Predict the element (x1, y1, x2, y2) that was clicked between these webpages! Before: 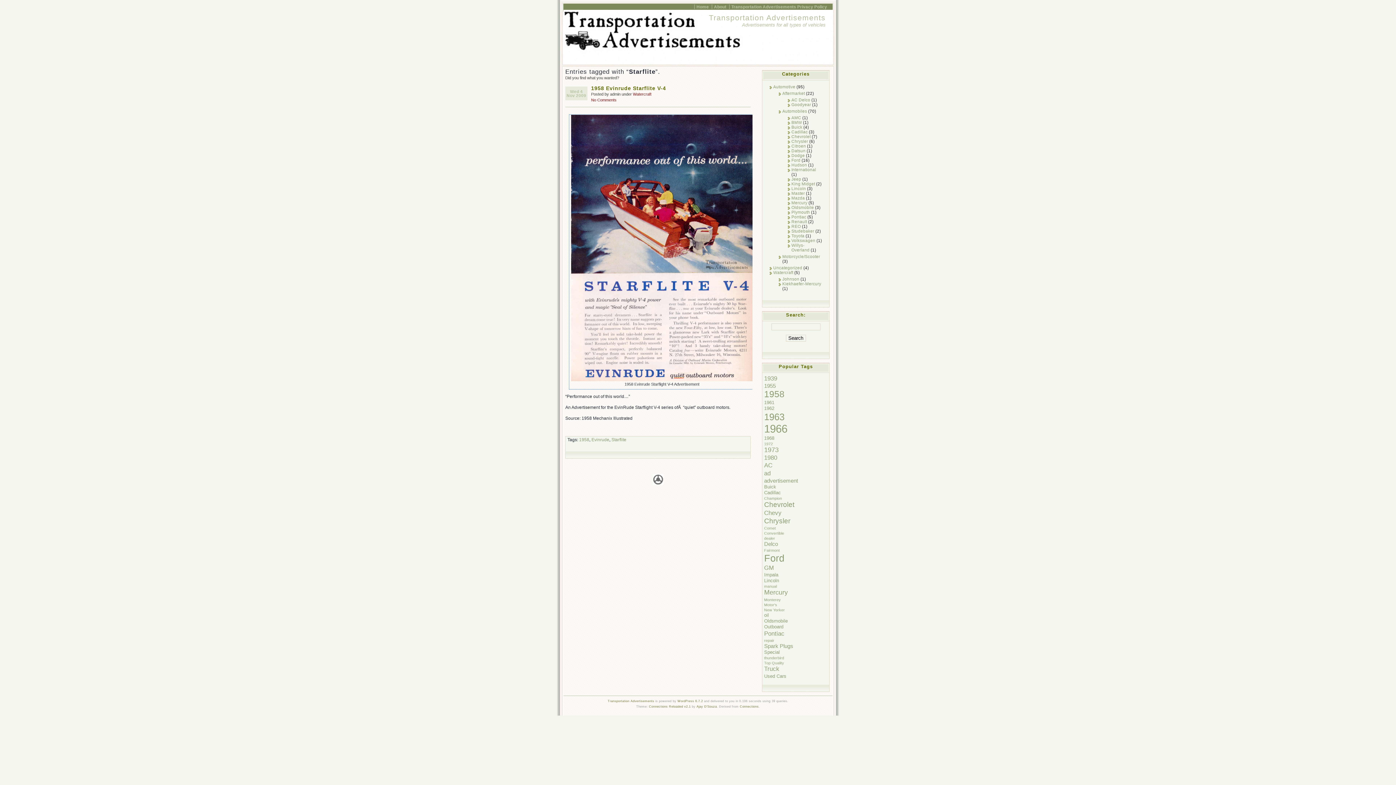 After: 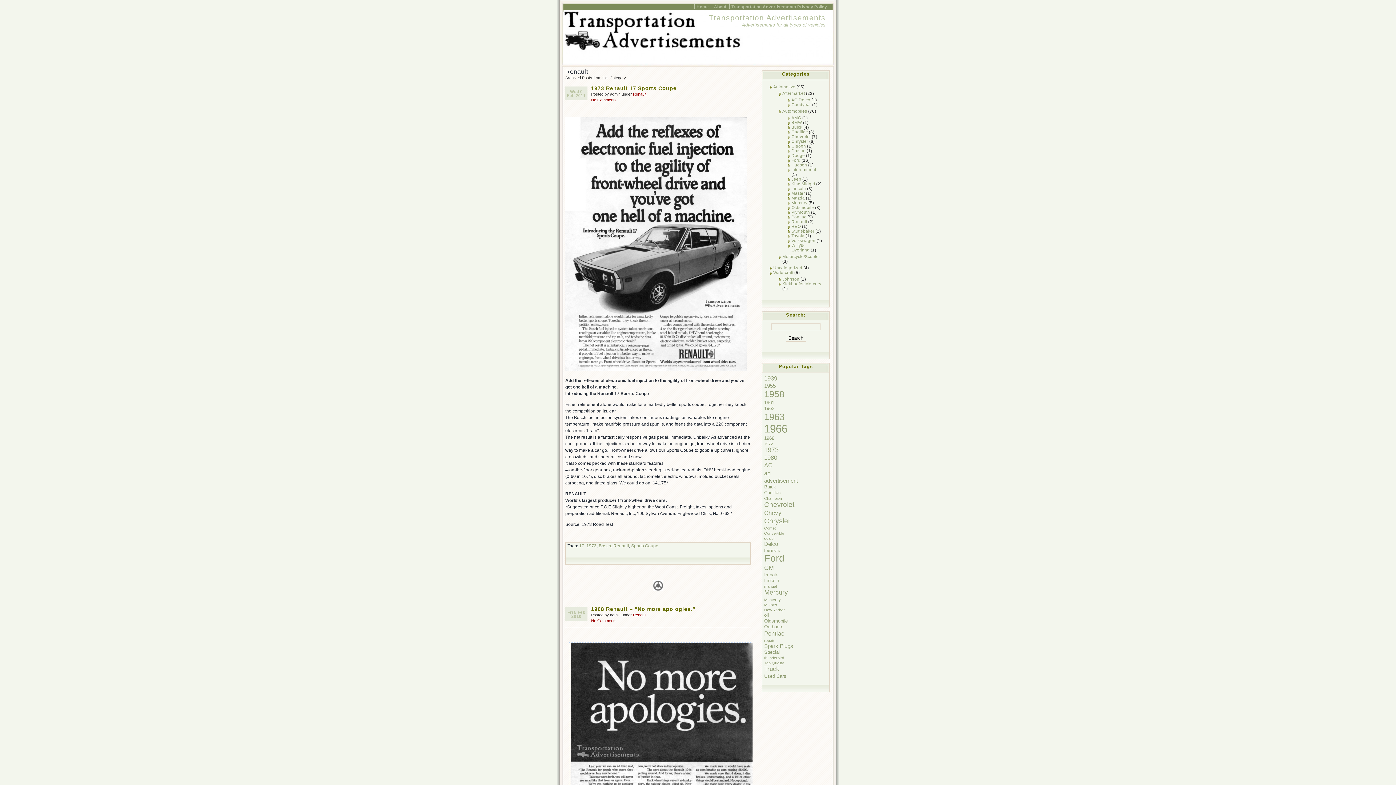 Action: bbox: (791, 219, 807, 224) label: Renault